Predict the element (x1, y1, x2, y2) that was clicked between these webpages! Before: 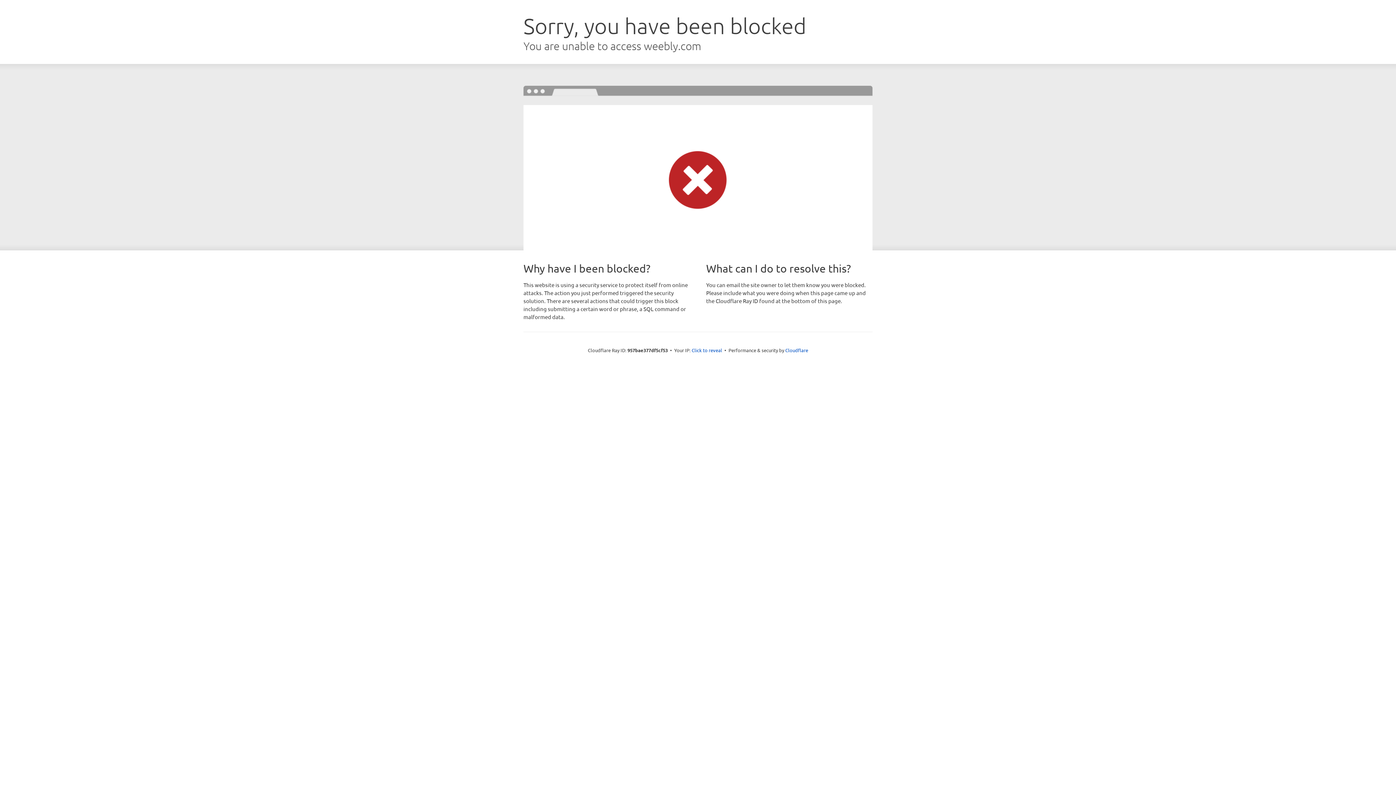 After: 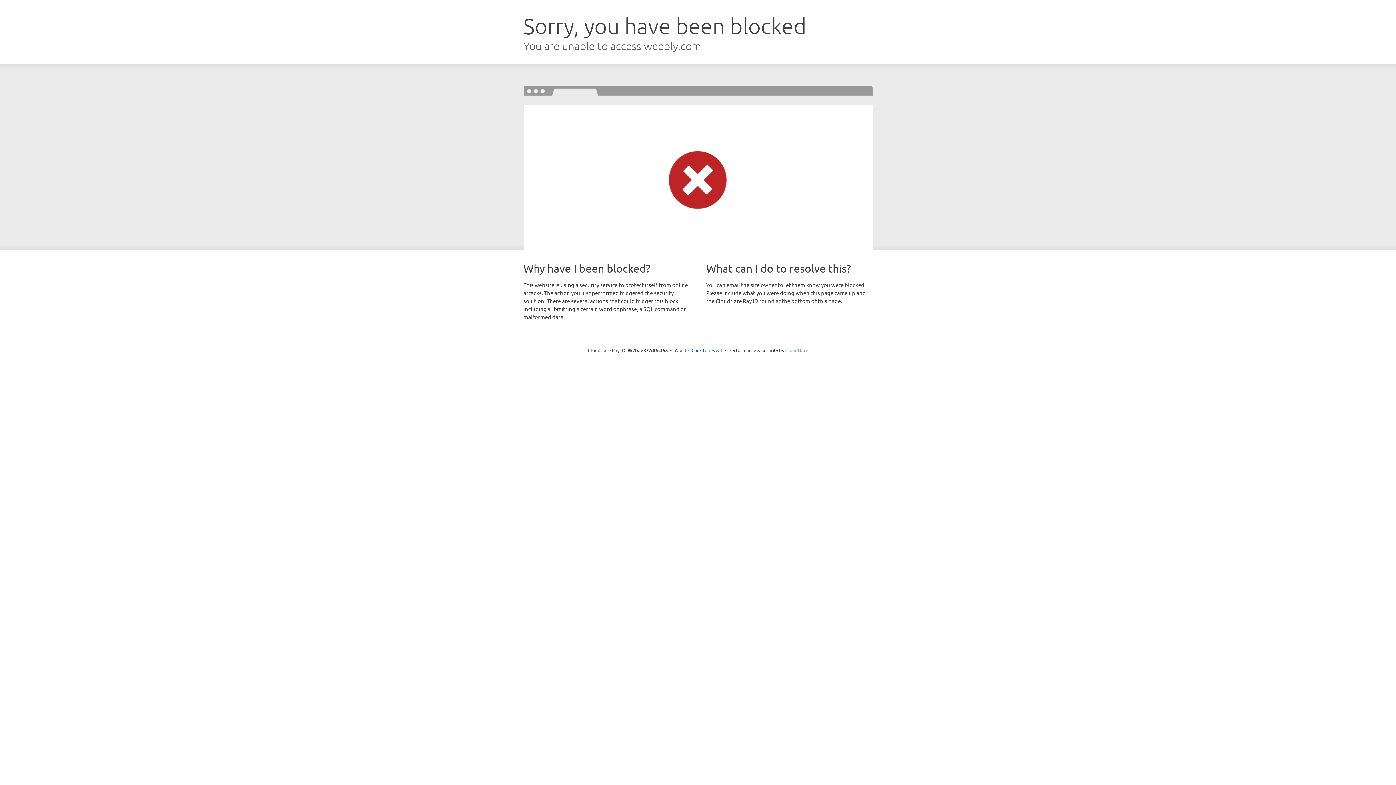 Action: bbox: (785, 347, 808, 353) label: Cloudflare